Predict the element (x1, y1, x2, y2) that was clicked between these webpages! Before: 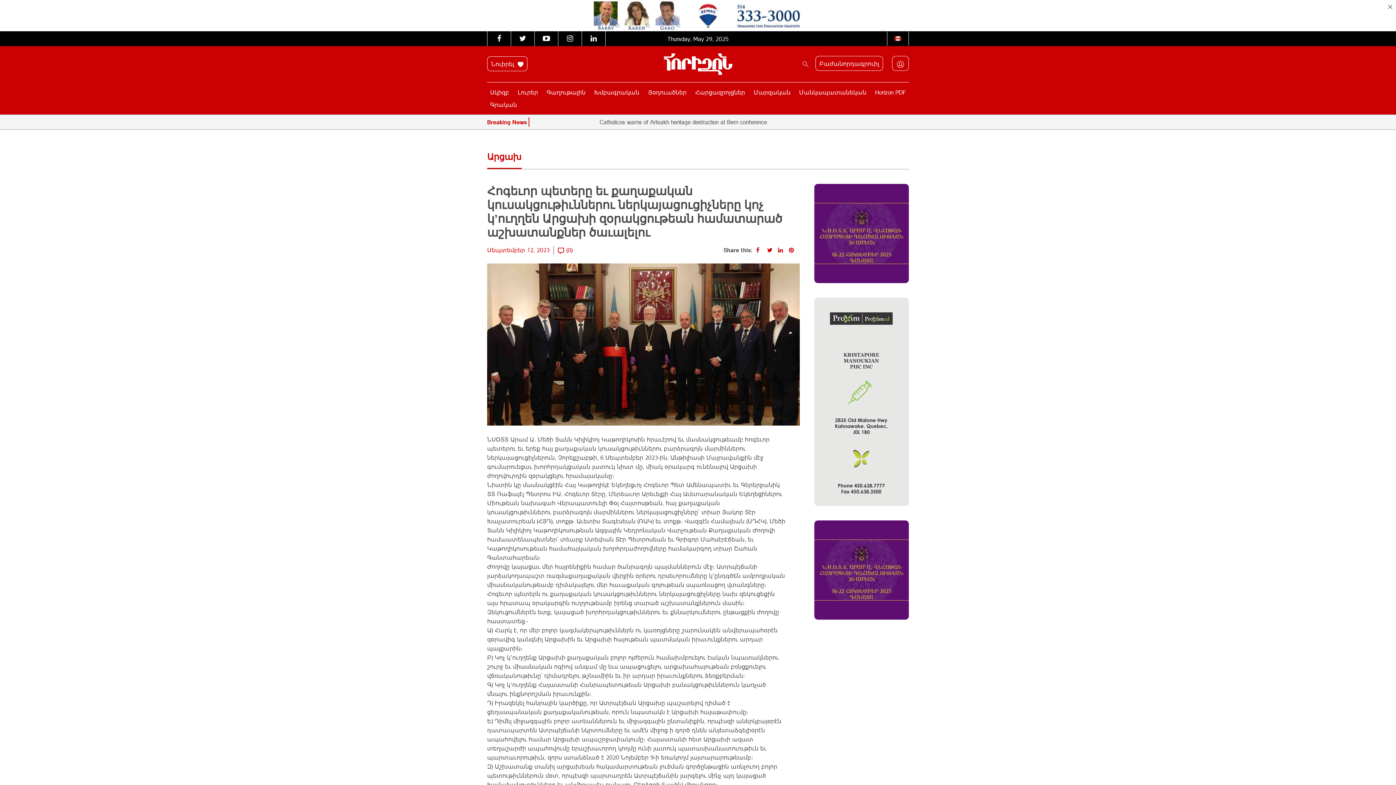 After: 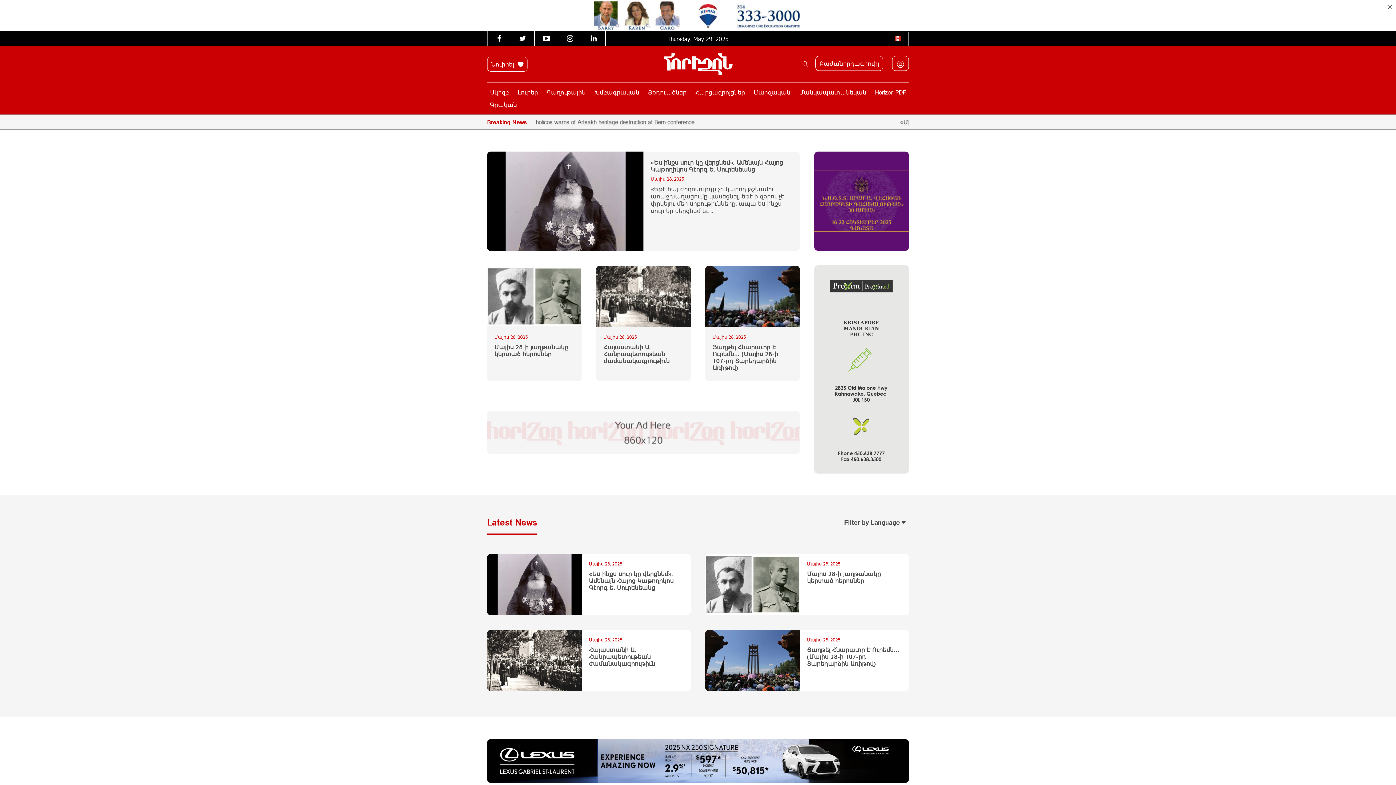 Action: label: Սկիզբ bbox: (487, 86, 512, 98)